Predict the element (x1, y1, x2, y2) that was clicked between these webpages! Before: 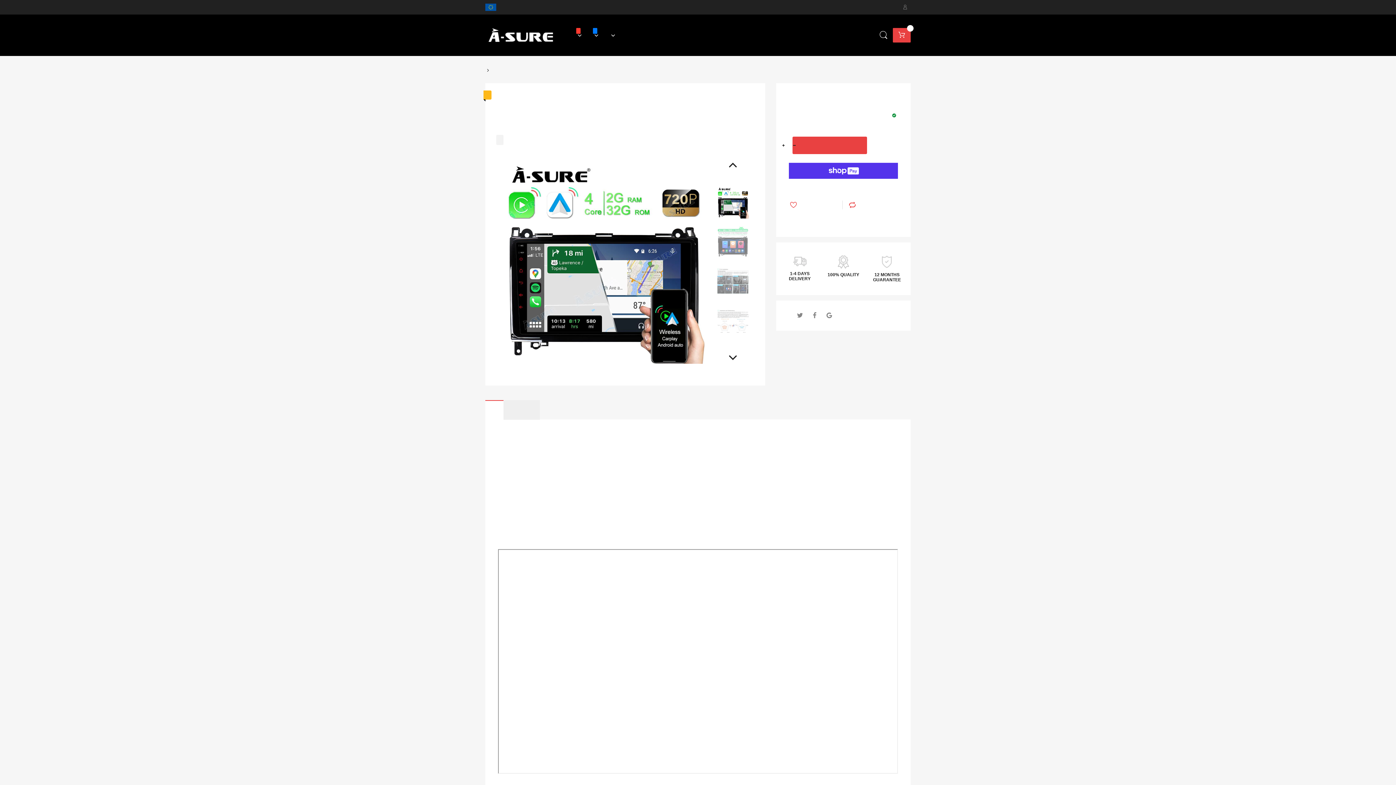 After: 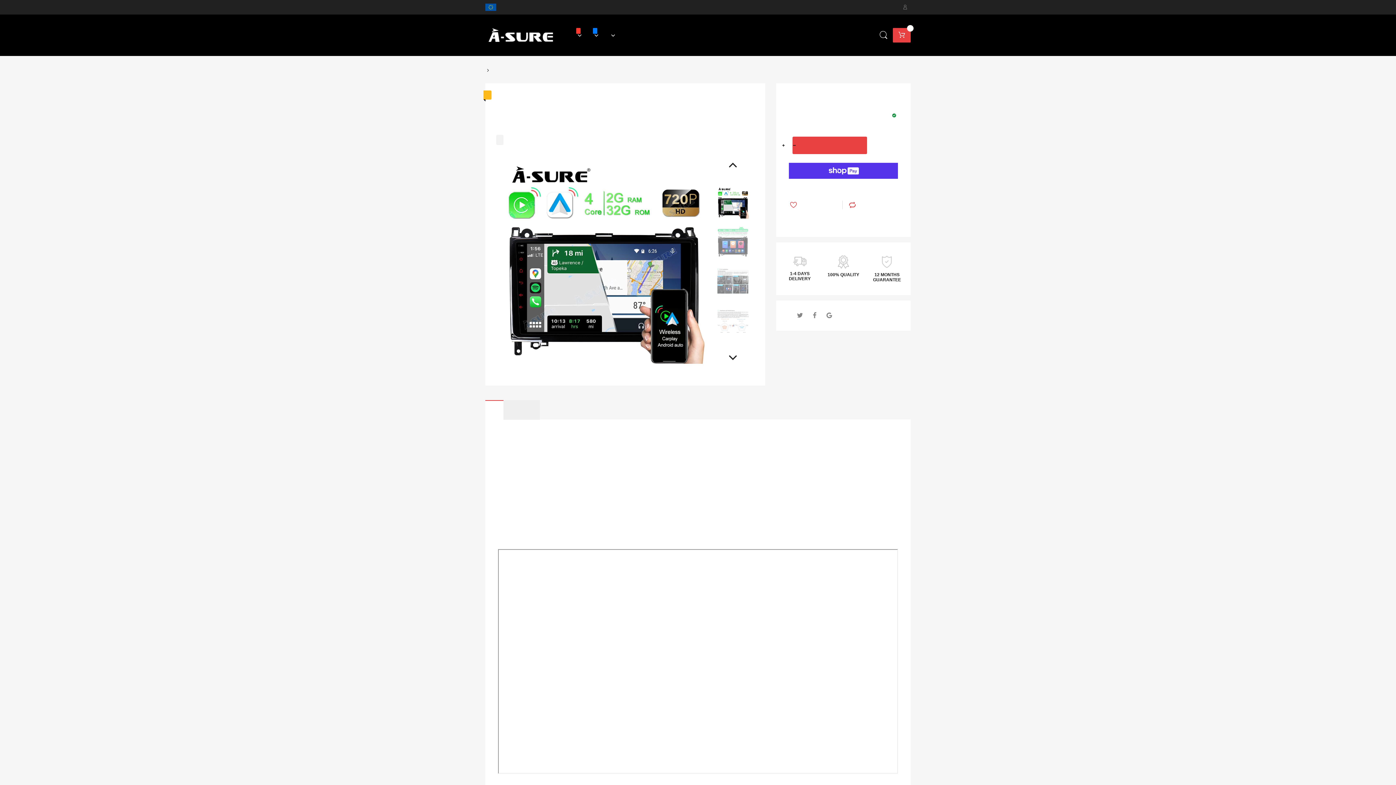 Action: label: Add to Wishlist bbox: (789, 199, 842, 210)